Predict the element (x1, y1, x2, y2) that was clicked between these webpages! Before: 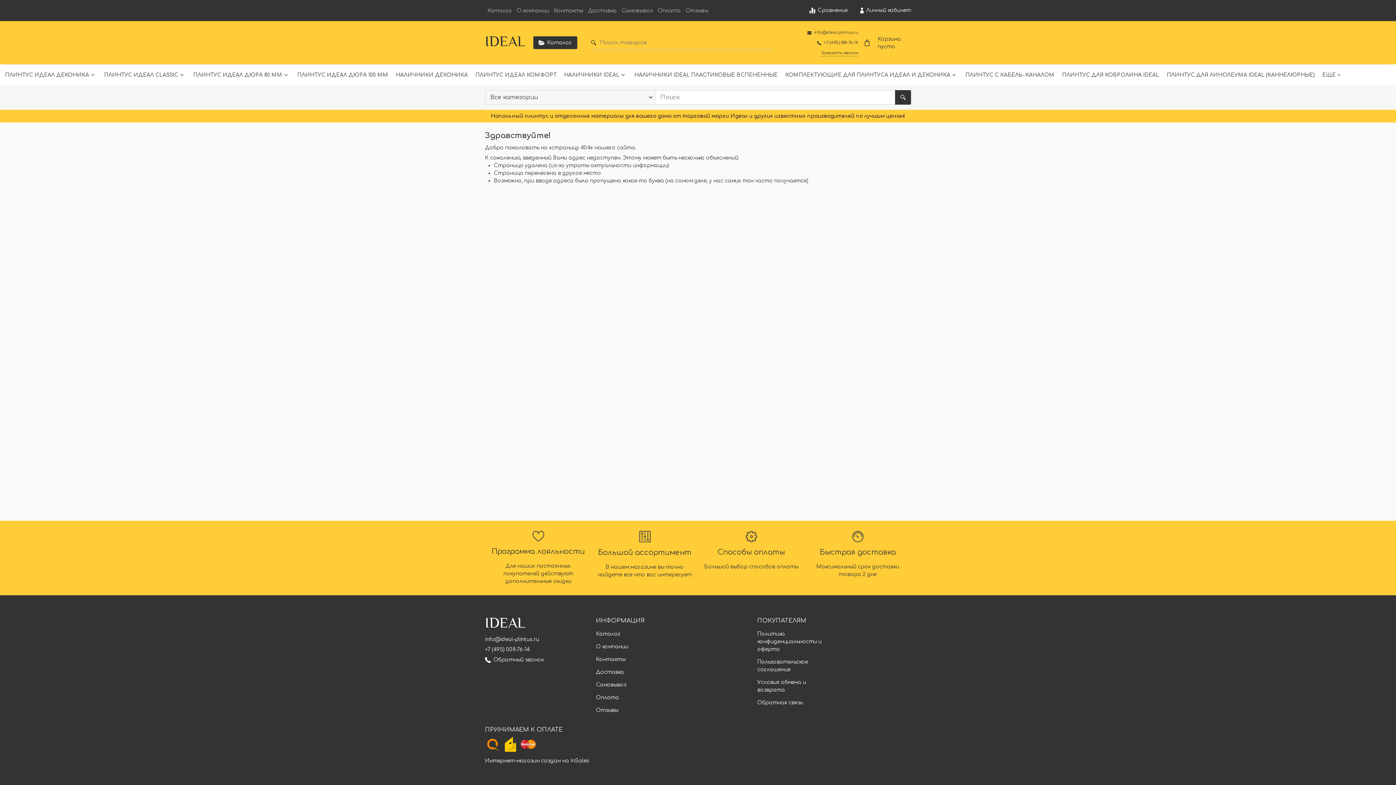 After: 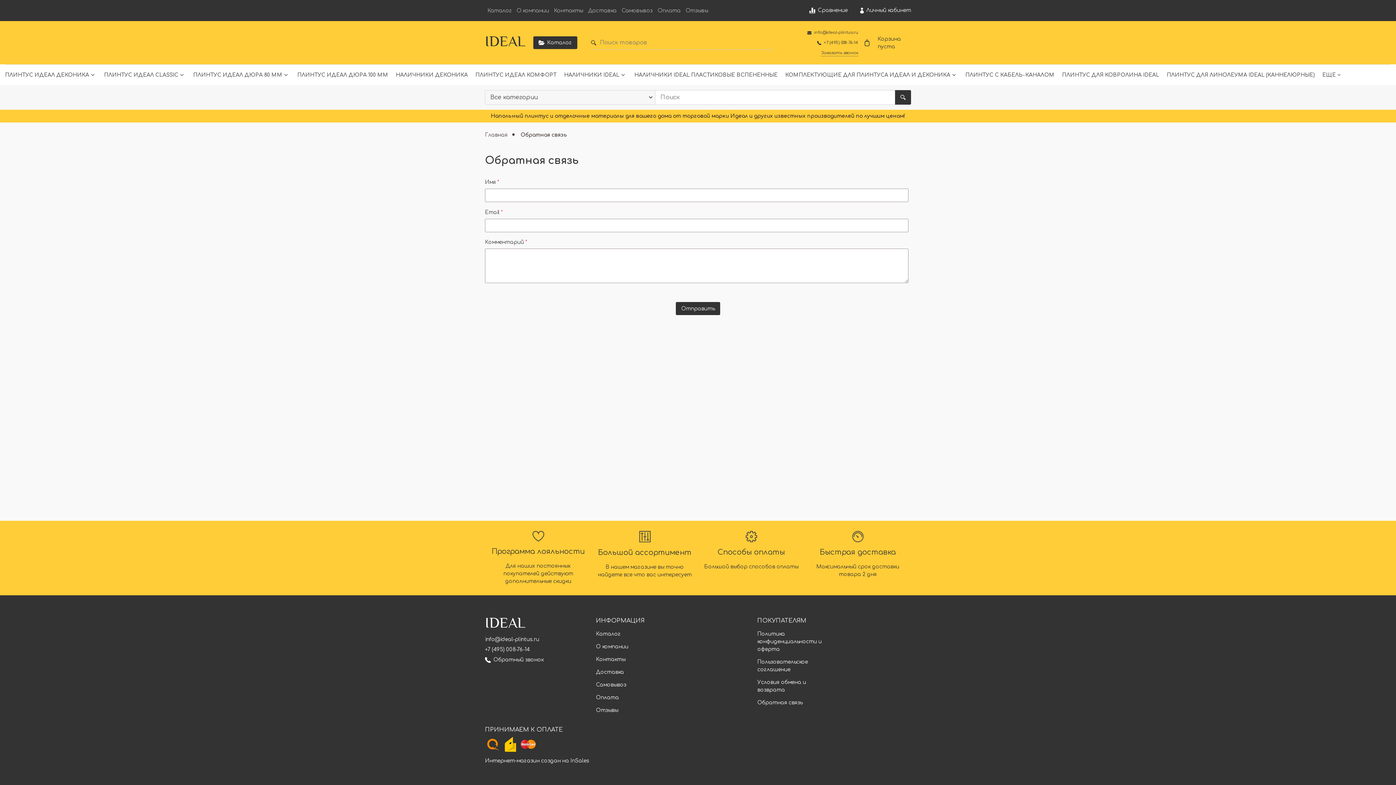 Action: label: Обратная связь bbox: (757, 699, 802, 707)